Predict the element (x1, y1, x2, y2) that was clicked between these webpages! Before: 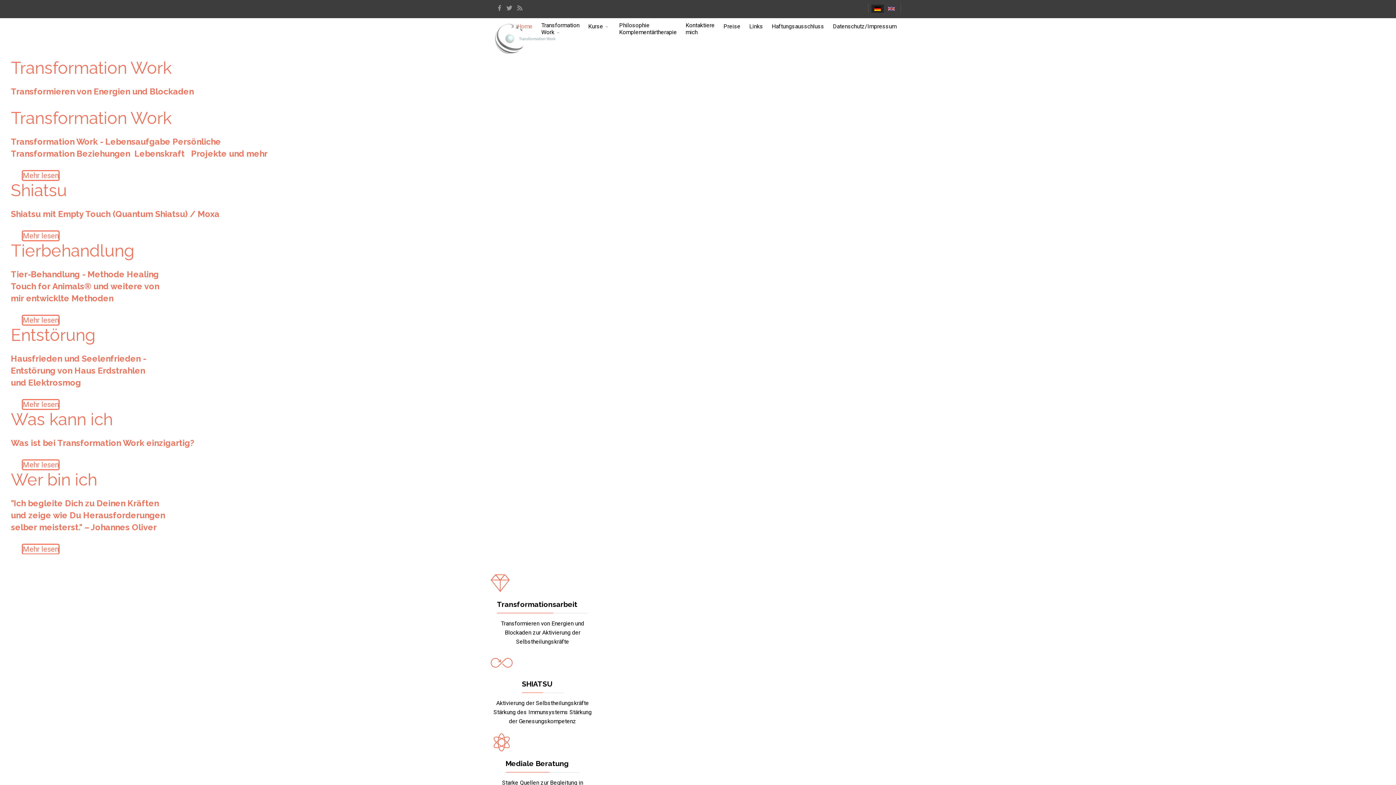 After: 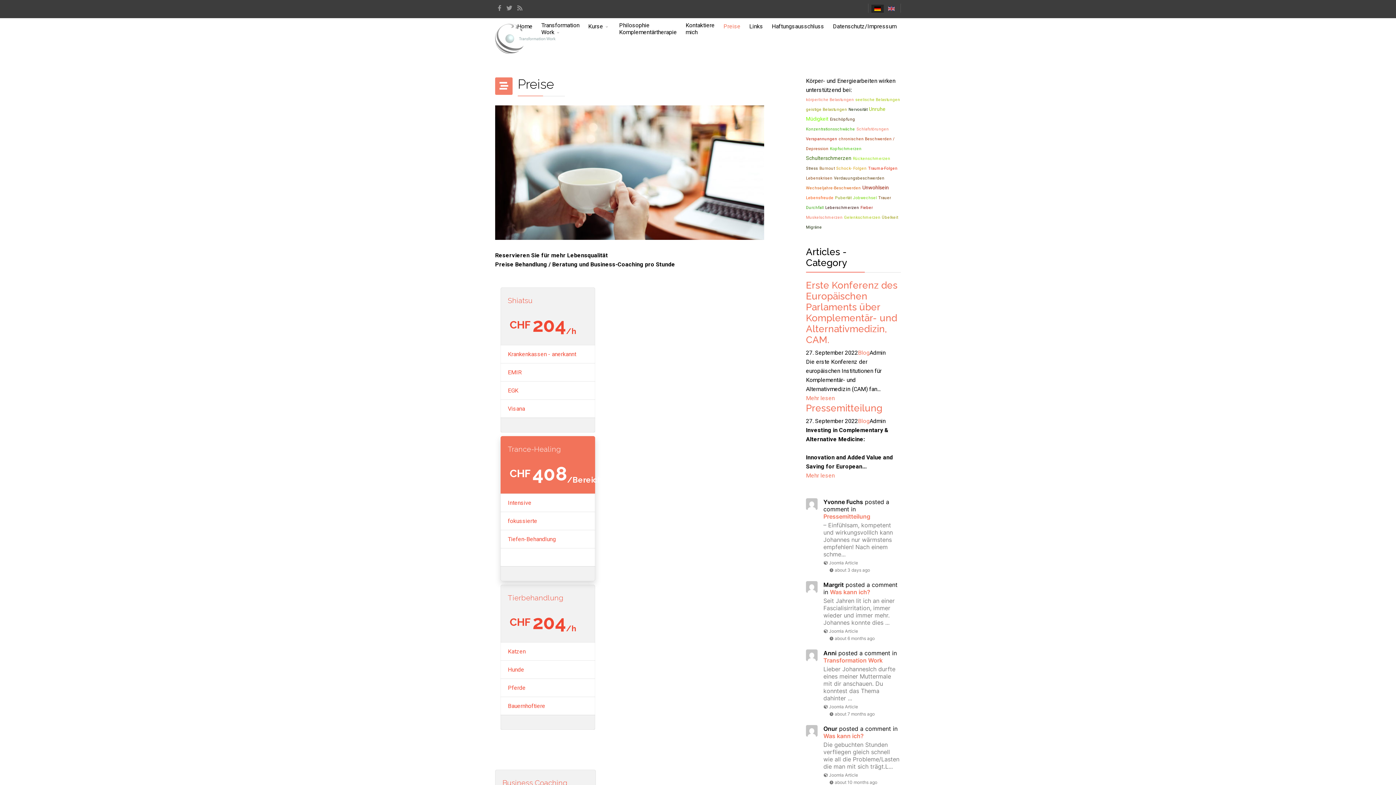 Action: bbox: (719, 22, 745, 55) label: Preise